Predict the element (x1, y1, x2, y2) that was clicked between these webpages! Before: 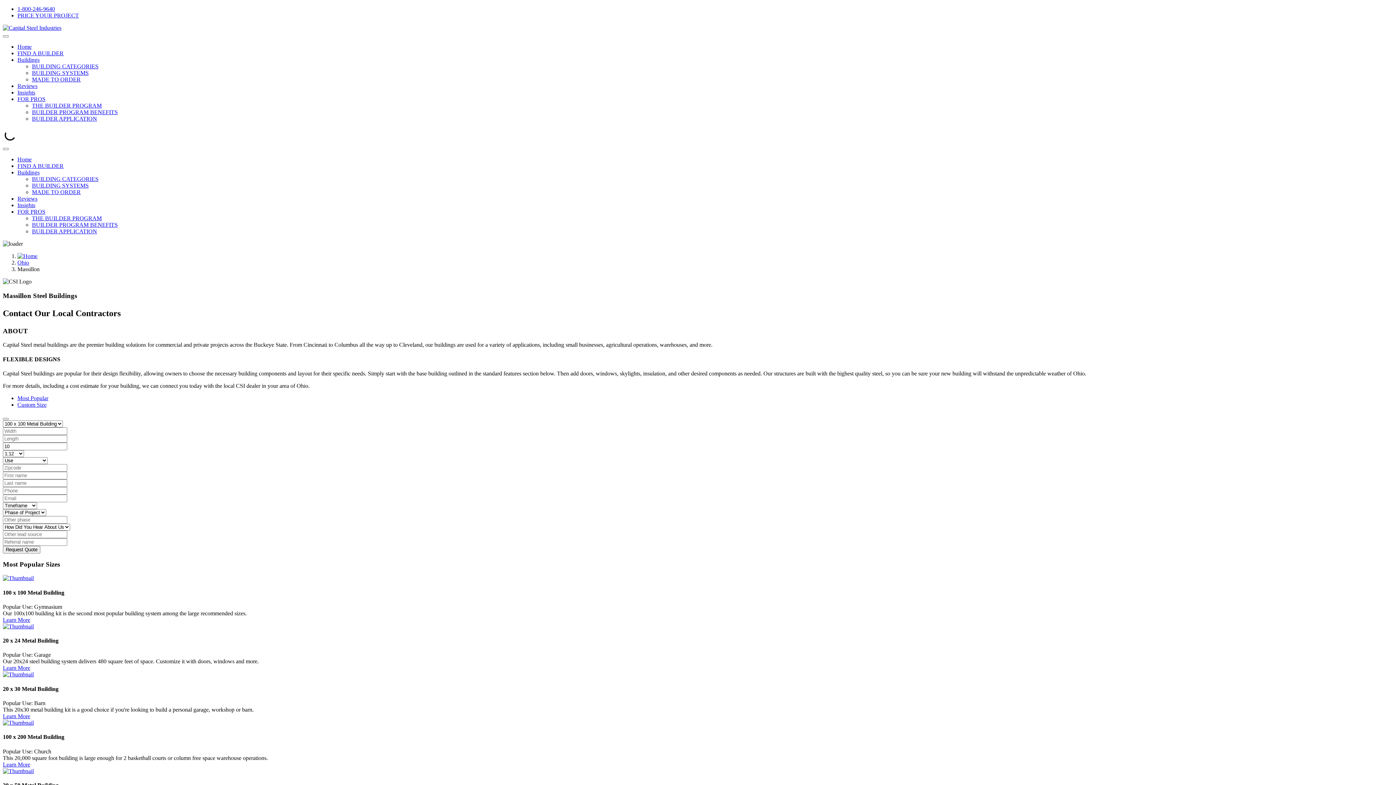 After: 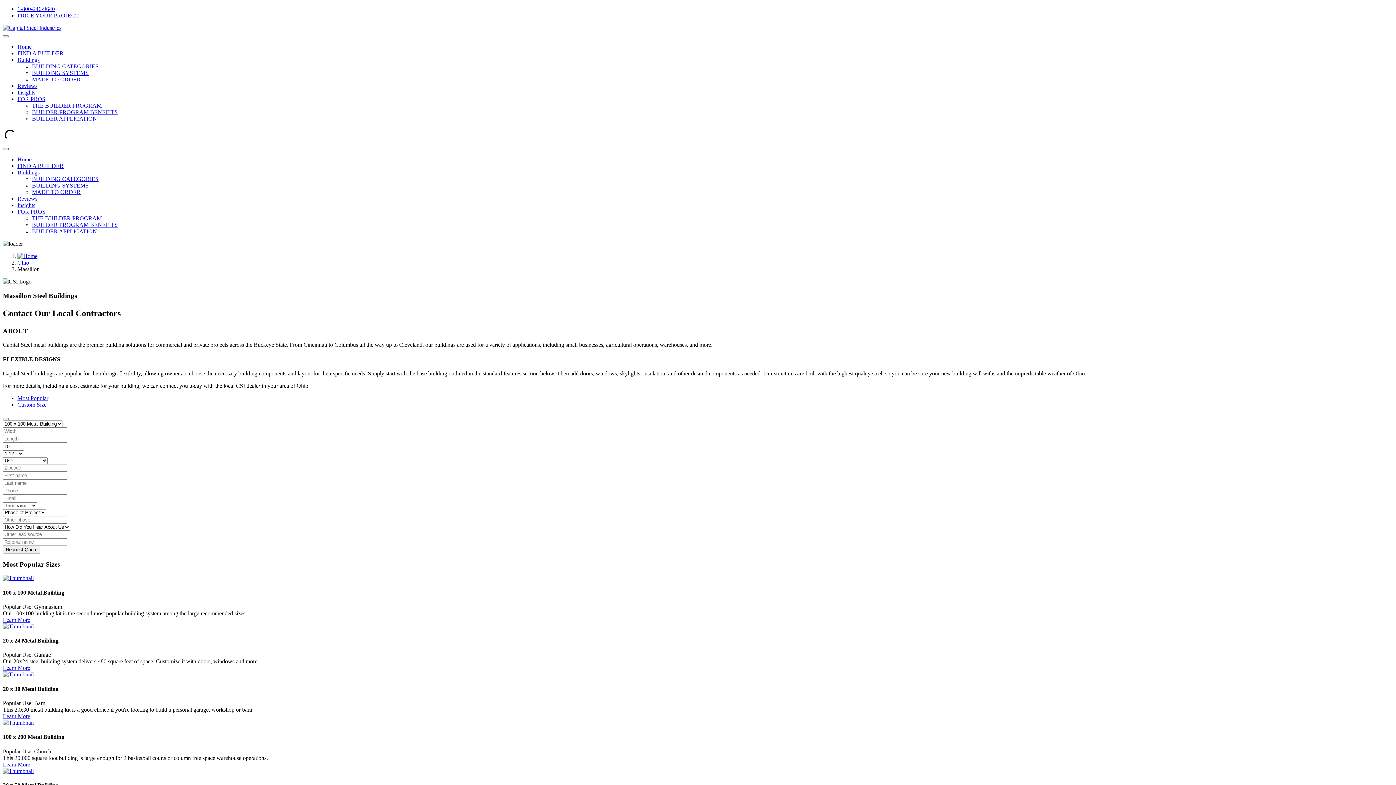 Action: bbox: (2, 148, 8, 150)